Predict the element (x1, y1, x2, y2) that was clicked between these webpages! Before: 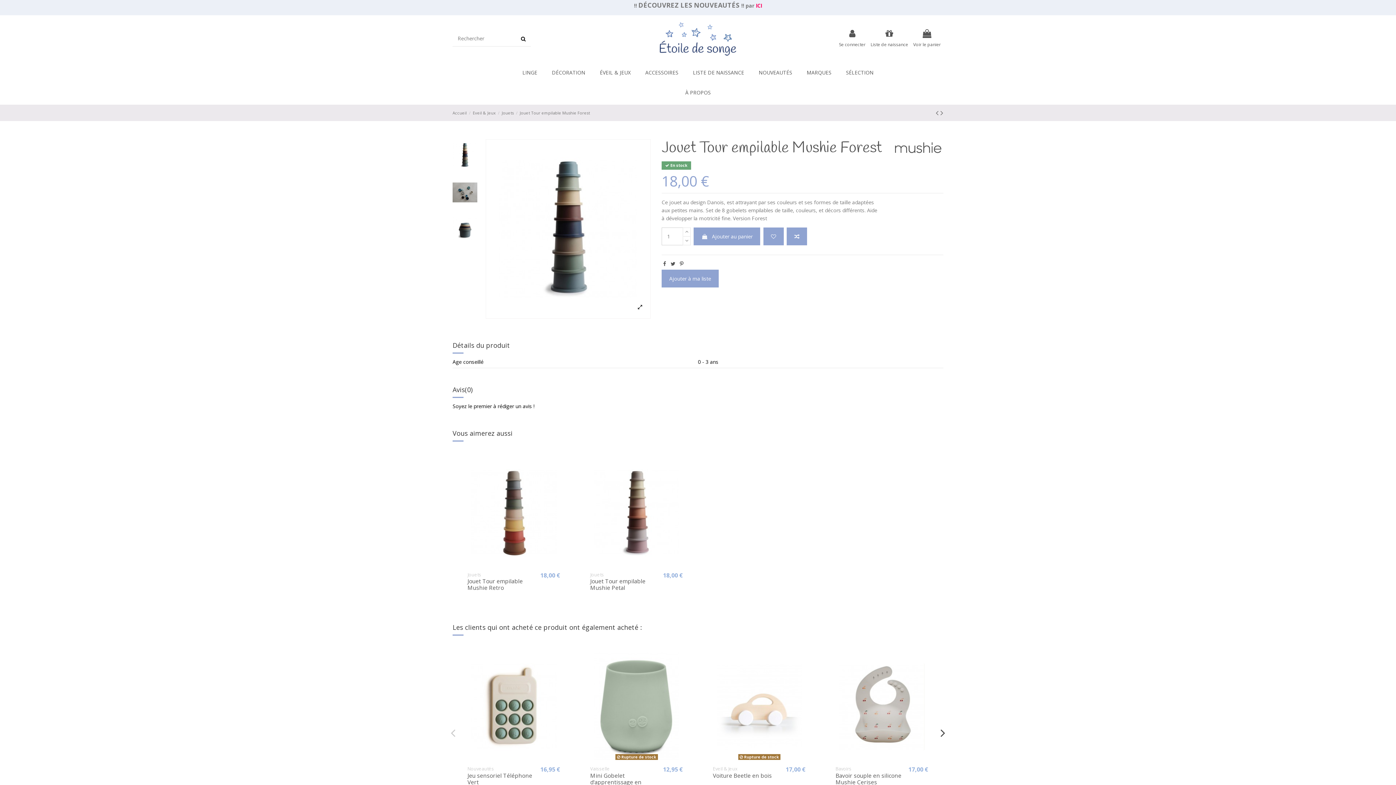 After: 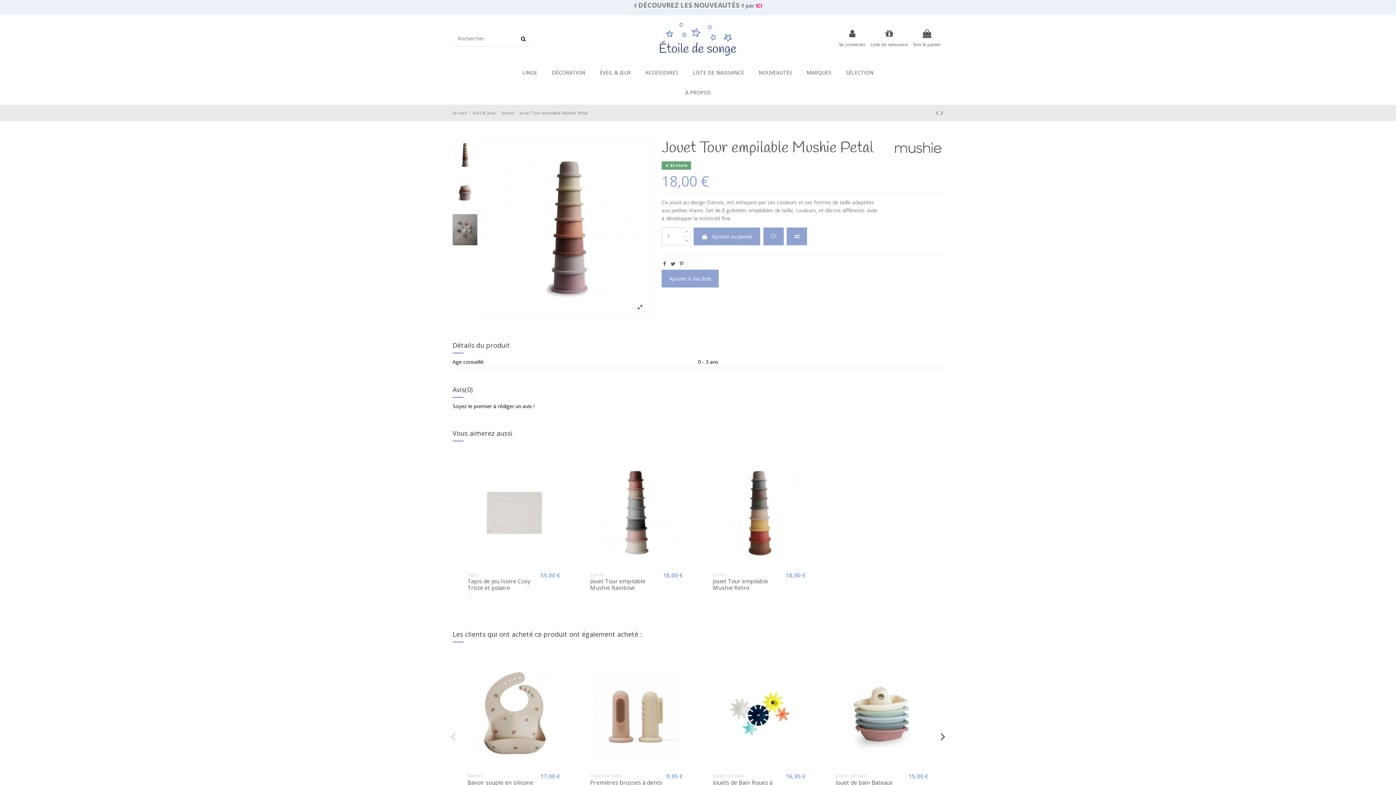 Action: label: Jouet Tour empilable Mushie Petal bbox: (590, 577, 645, 592)